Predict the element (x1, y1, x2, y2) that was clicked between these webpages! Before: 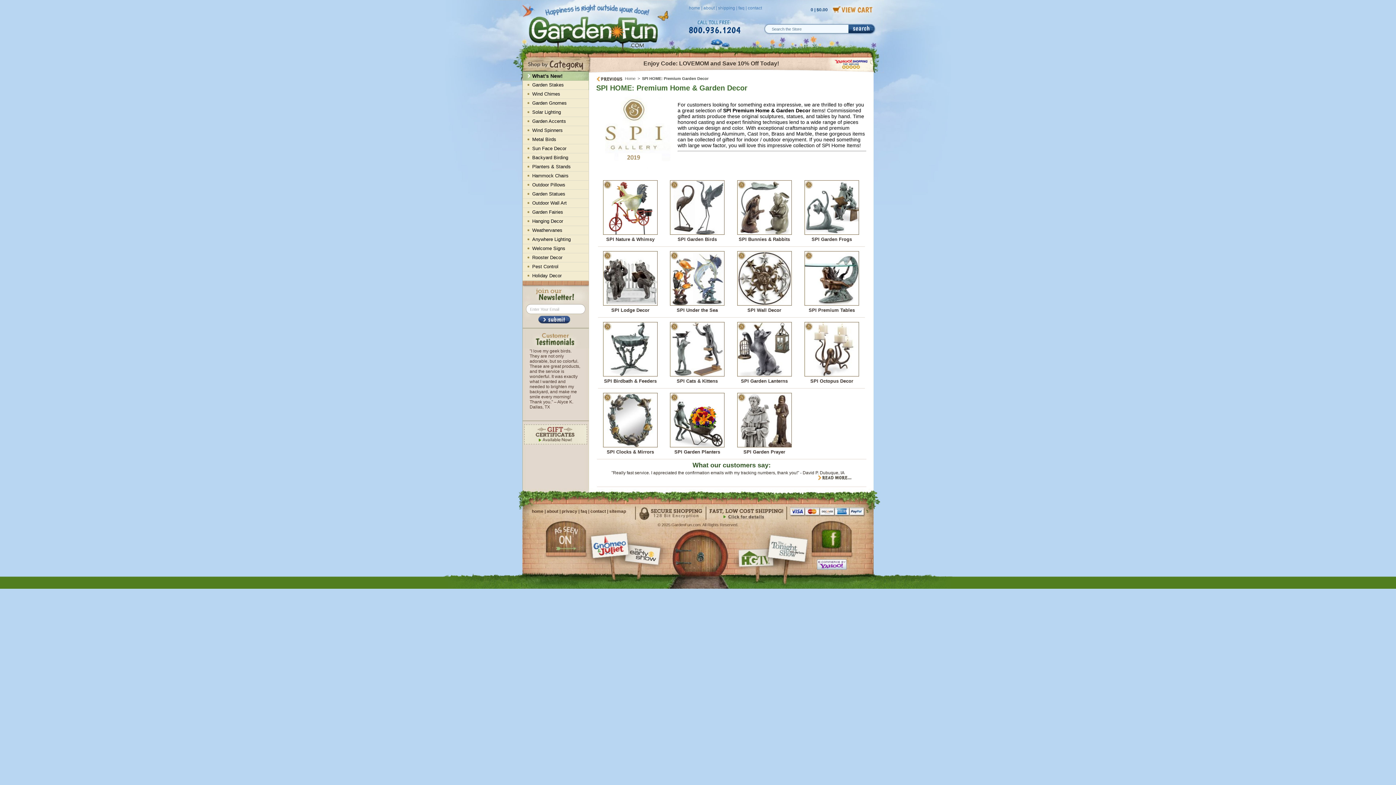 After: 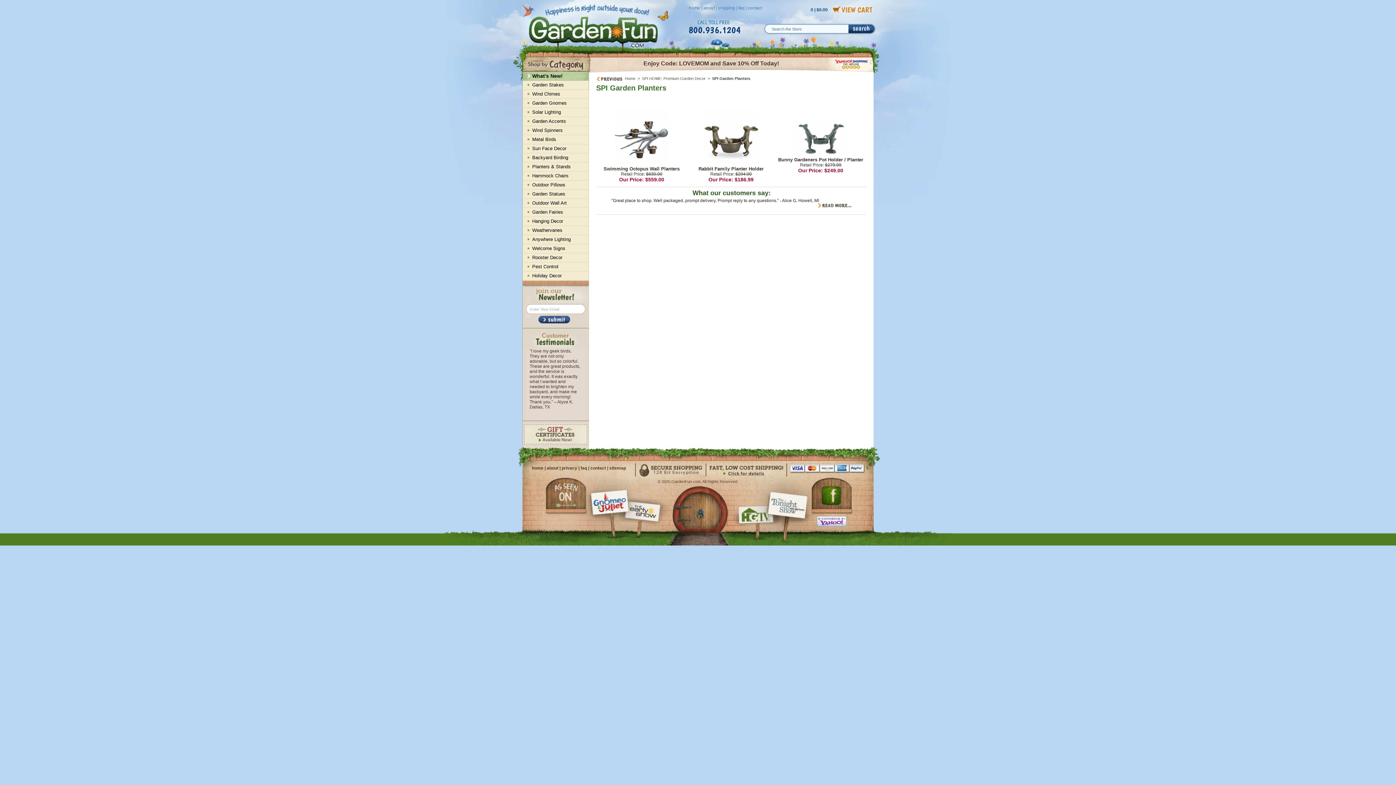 Action: label: SPI Garden Planters bbox: (674, 449, 720, 454)